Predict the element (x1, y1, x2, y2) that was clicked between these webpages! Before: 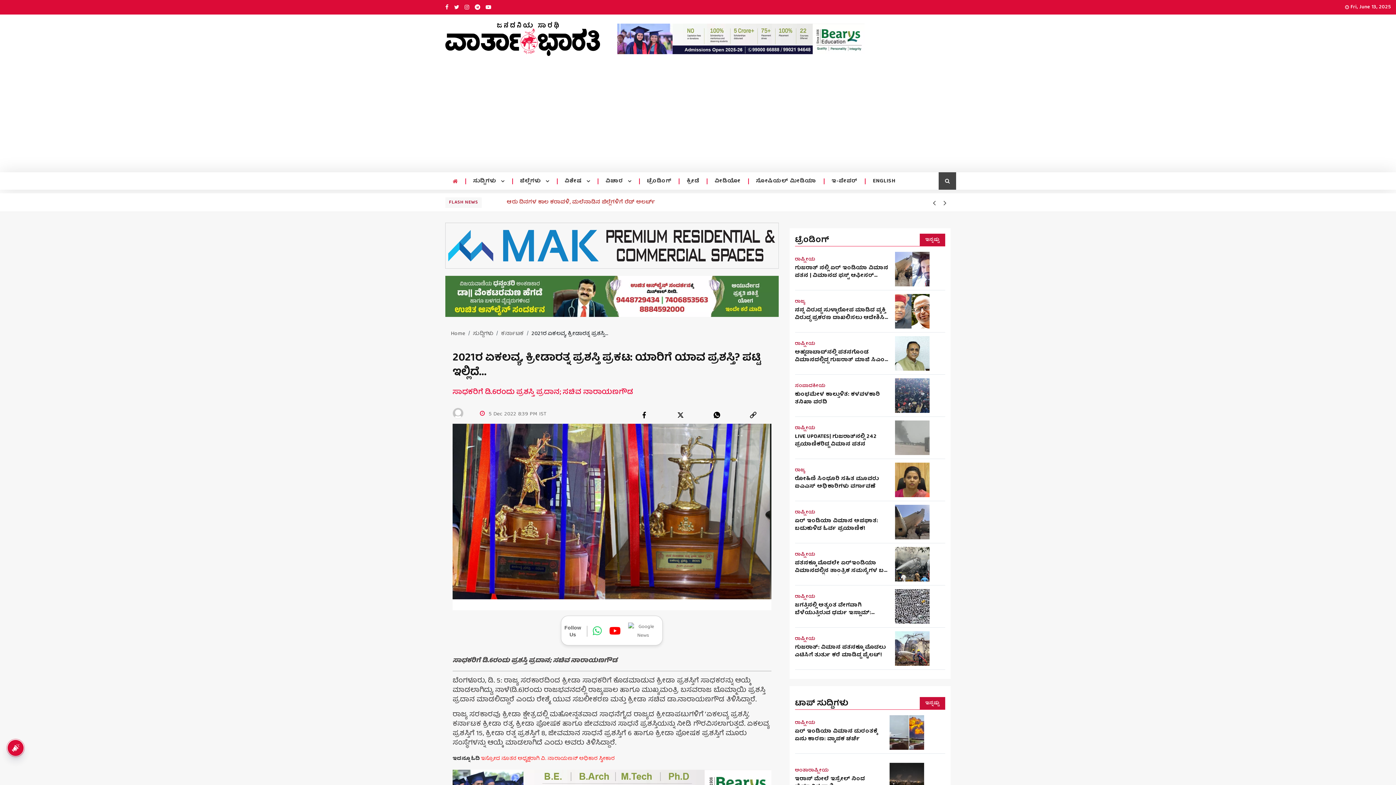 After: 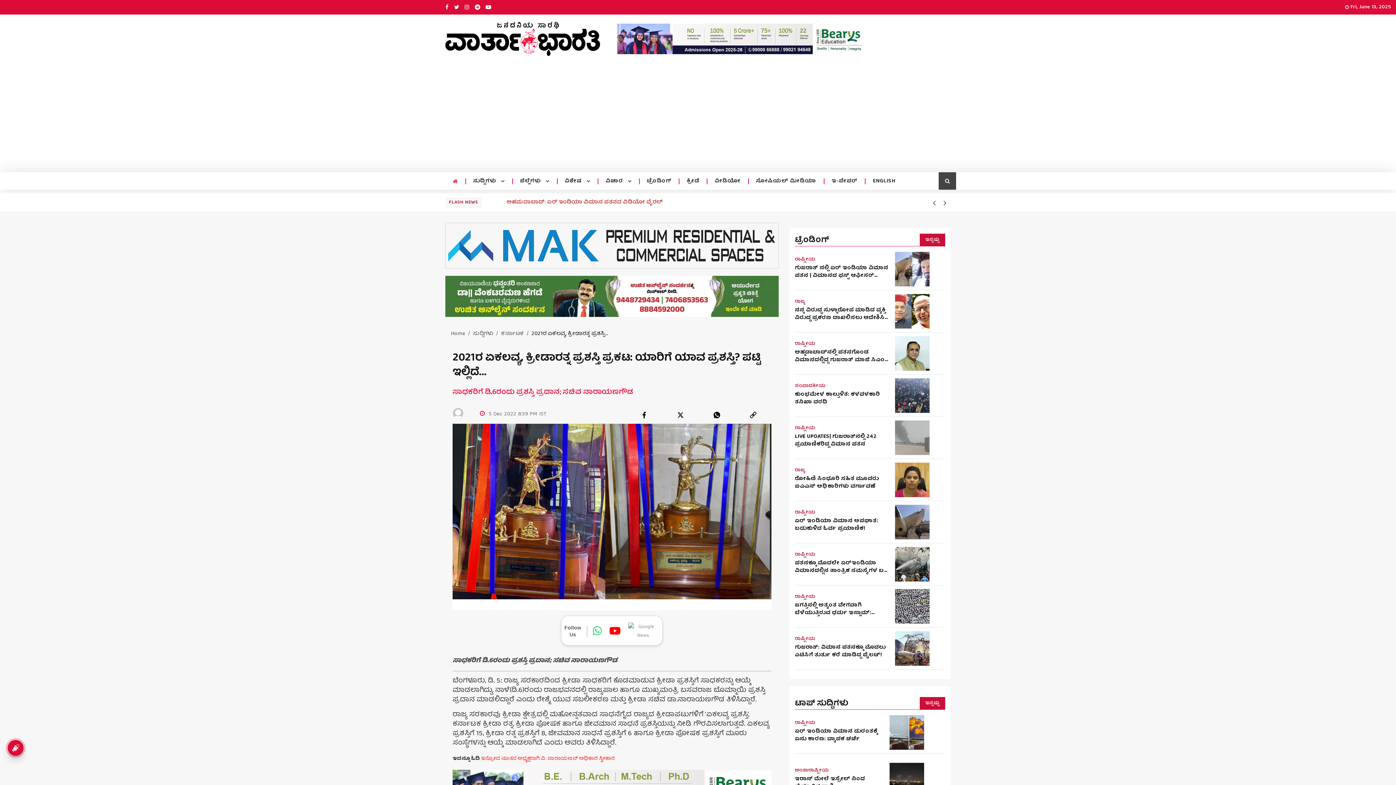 Action: bbox: (624, 622, 662, 640)